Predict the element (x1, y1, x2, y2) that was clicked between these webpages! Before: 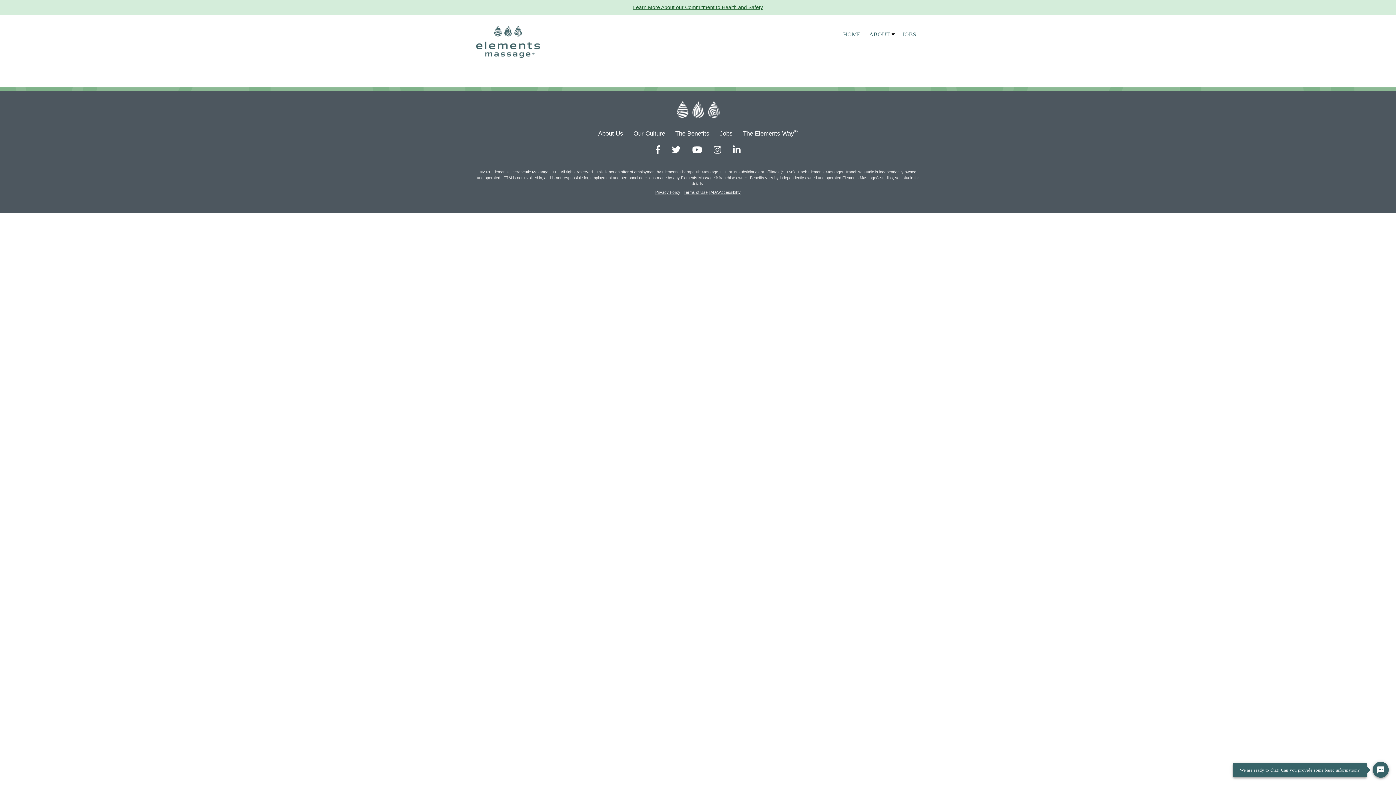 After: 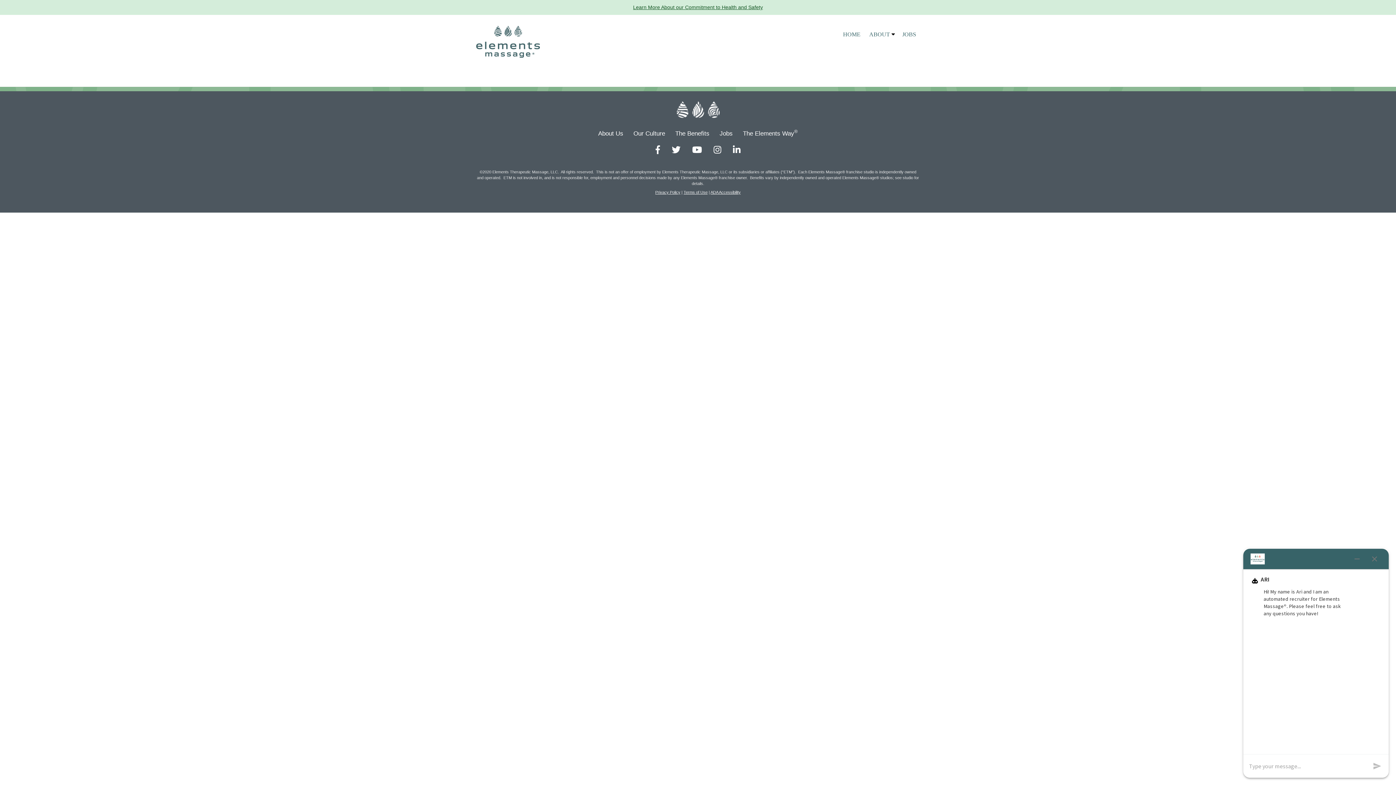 Action: label: Chat Widget Button bbox: (1373, 762, 1389, 778)